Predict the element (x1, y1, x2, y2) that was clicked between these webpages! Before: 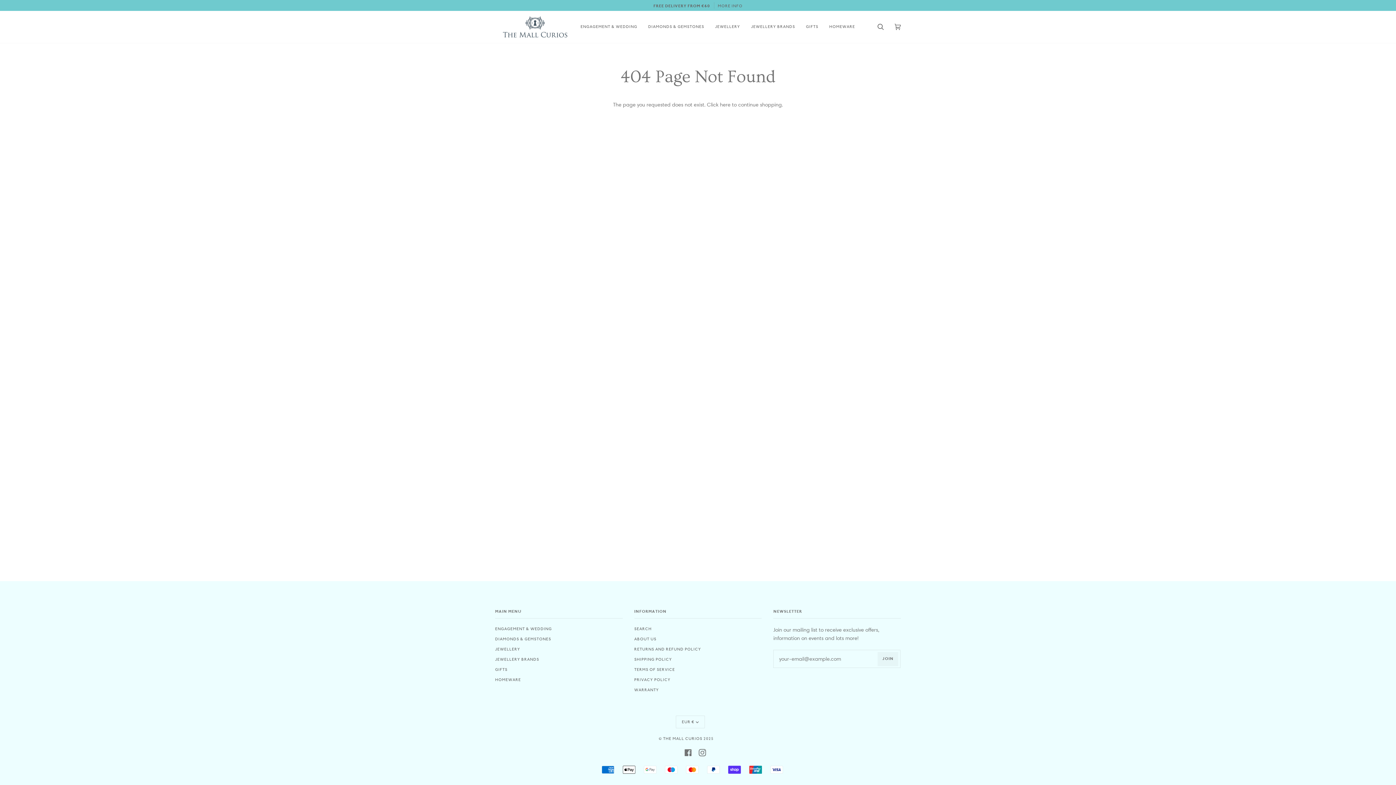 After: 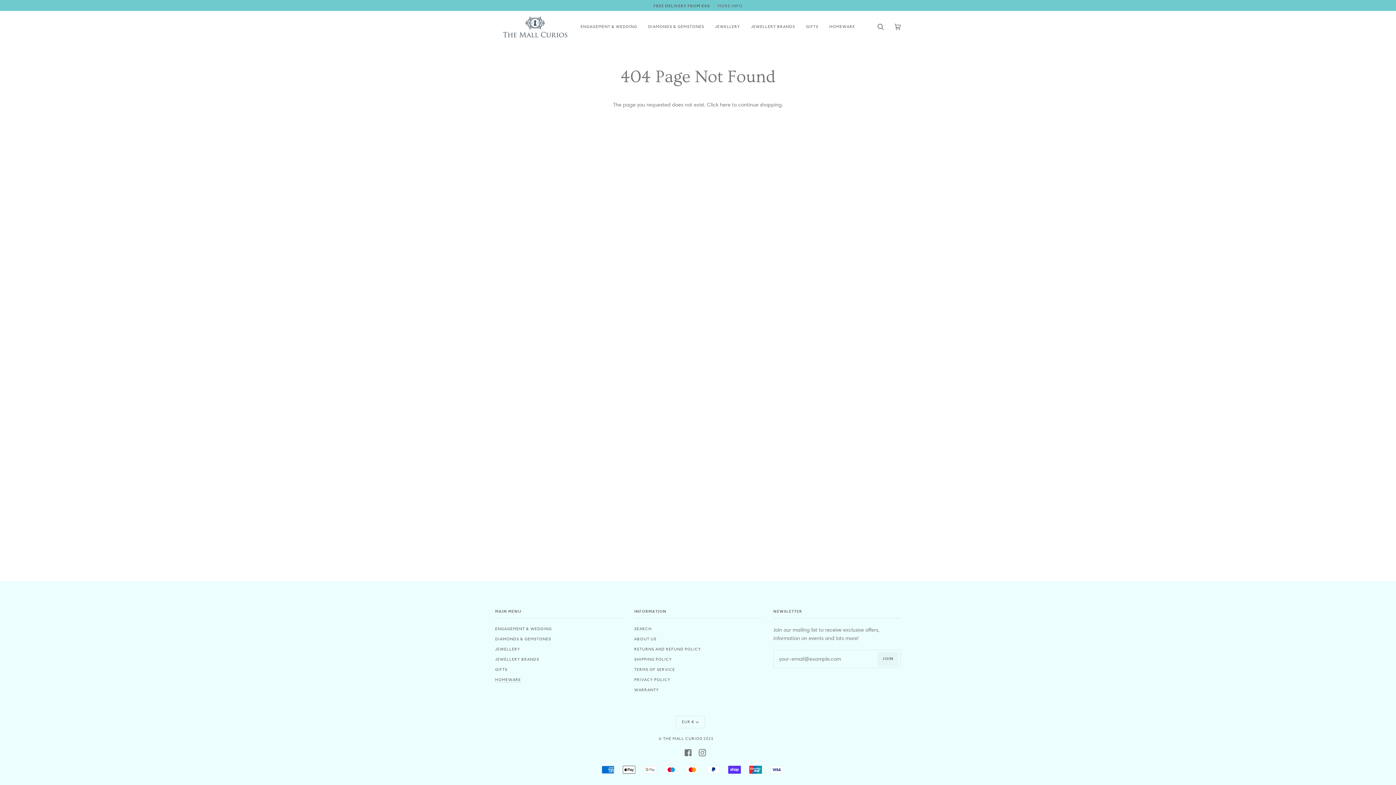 Action: label: HOMEWARE bbox: (495, 677, 521, 682)